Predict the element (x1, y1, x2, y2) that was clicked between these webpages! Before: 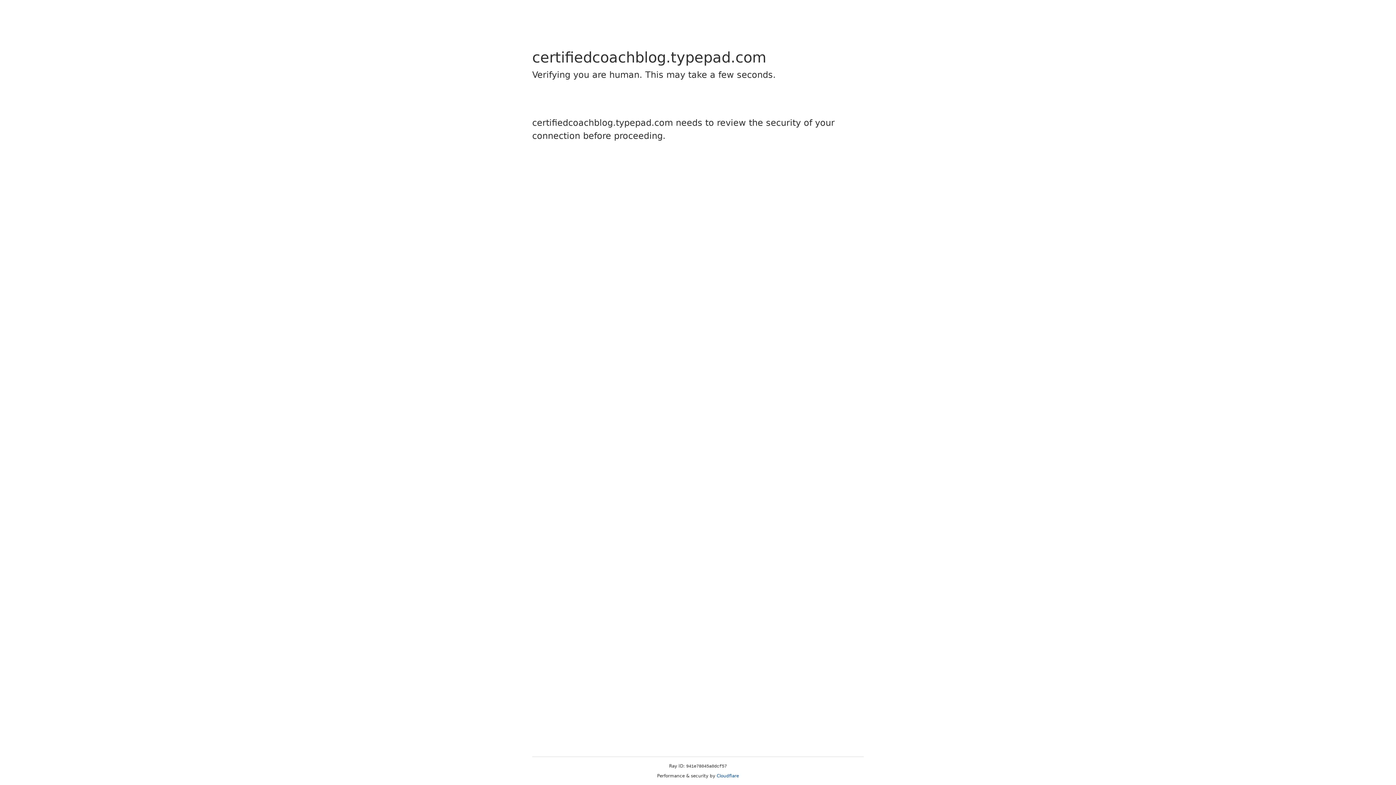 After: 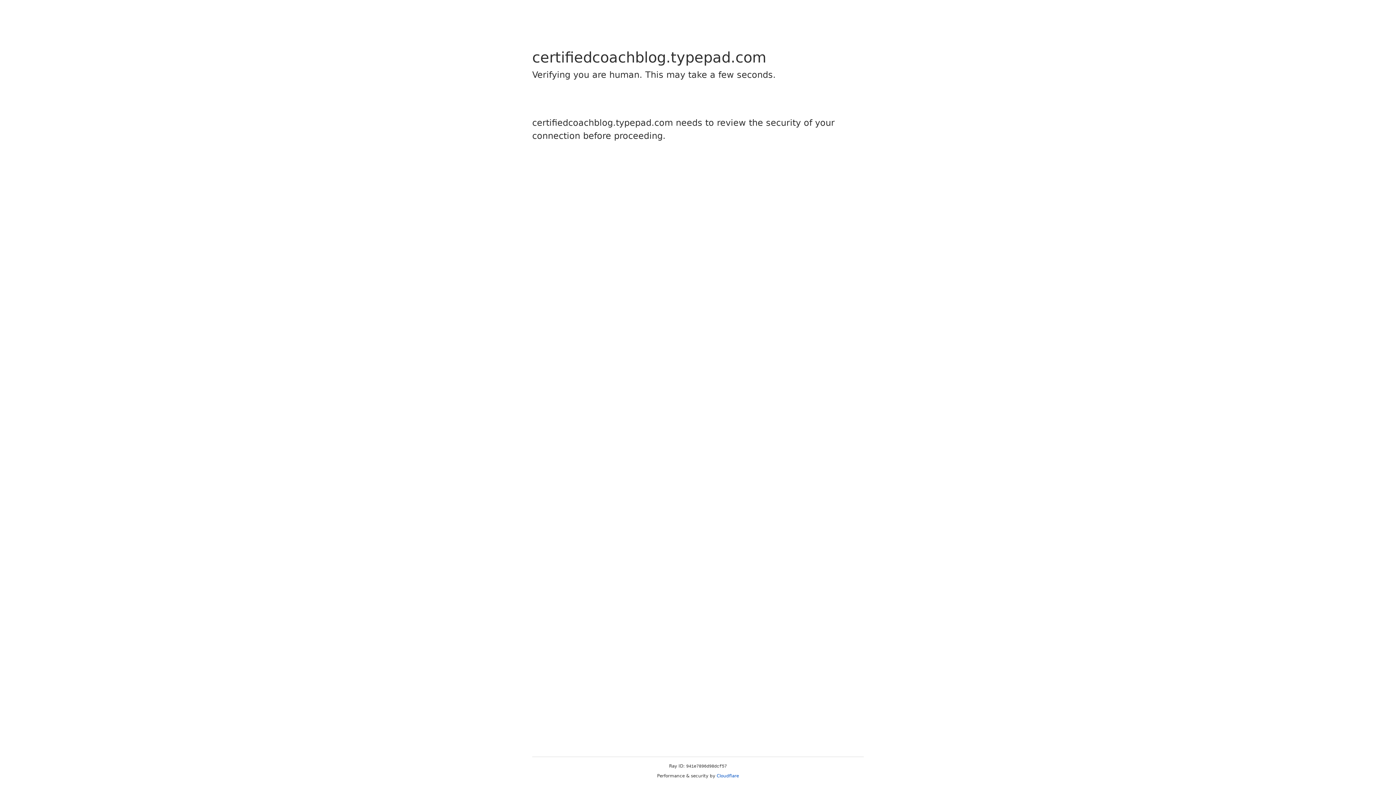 Action: bbox: (716, 773, 739, 778) label: Cloudflare